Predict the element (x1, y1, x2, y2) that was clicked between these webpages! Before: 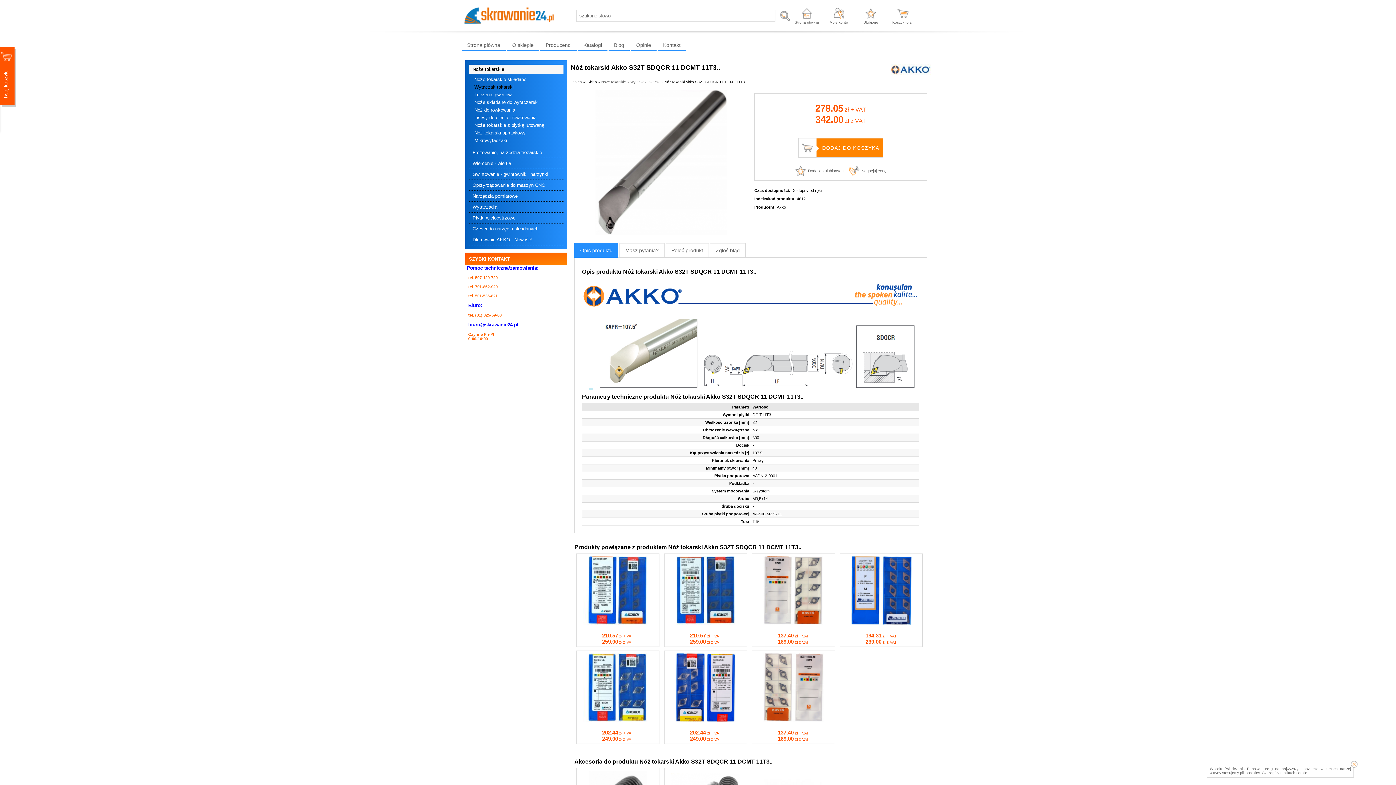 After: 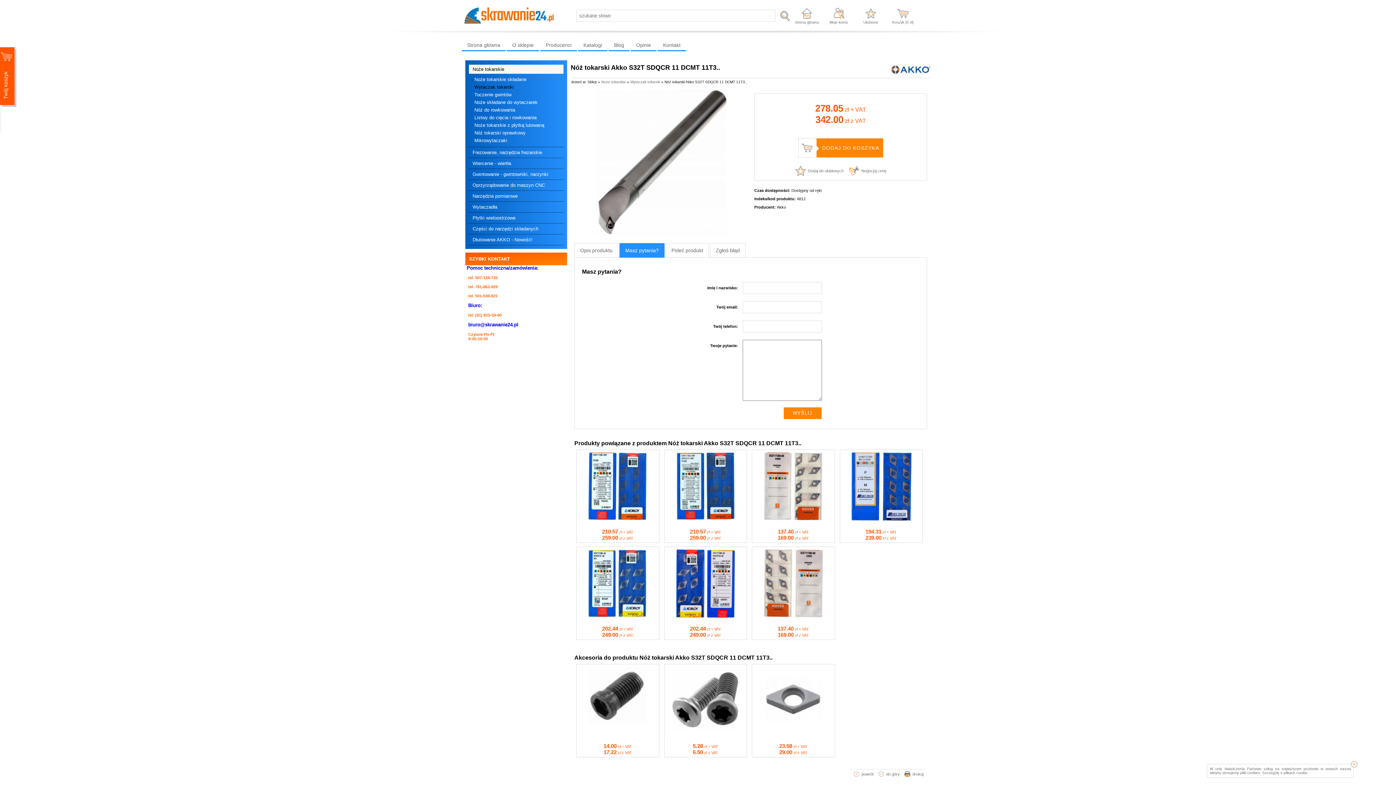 Action: label: Masz pytania? bbox: (619, 243, 664, 257)